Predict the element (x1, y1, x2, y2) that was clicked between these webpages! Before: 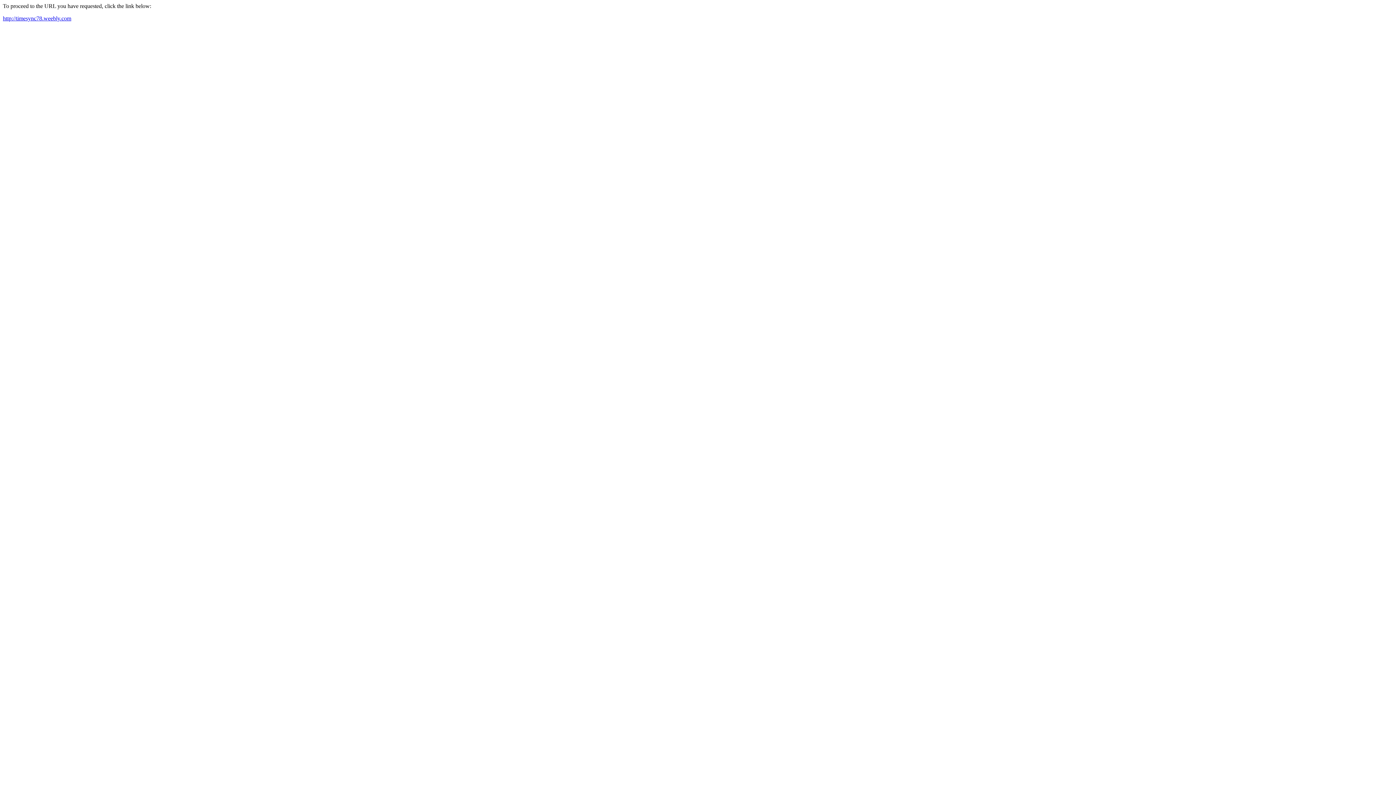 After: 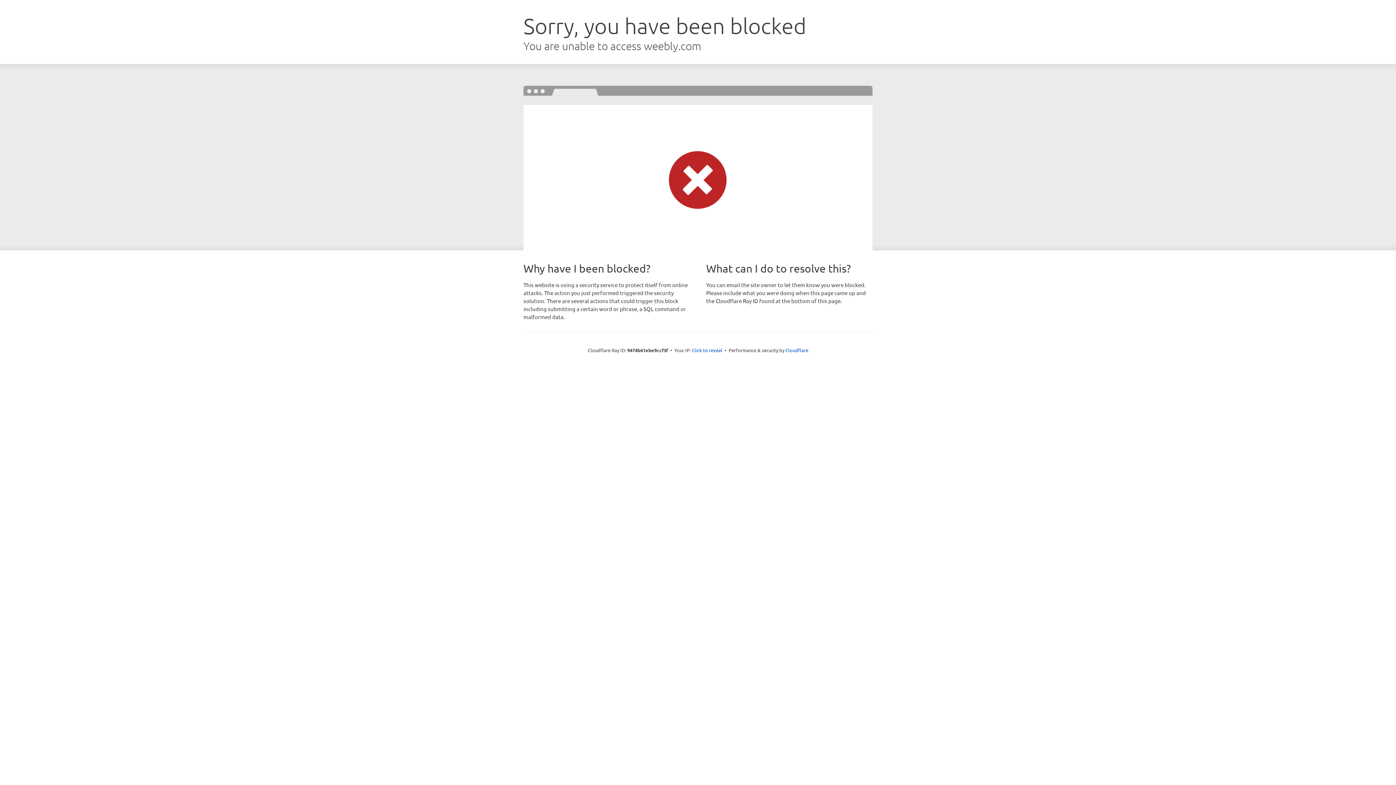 Action: bbox: (2, 15, 71, 21) label: http://timesync78.weebly.com